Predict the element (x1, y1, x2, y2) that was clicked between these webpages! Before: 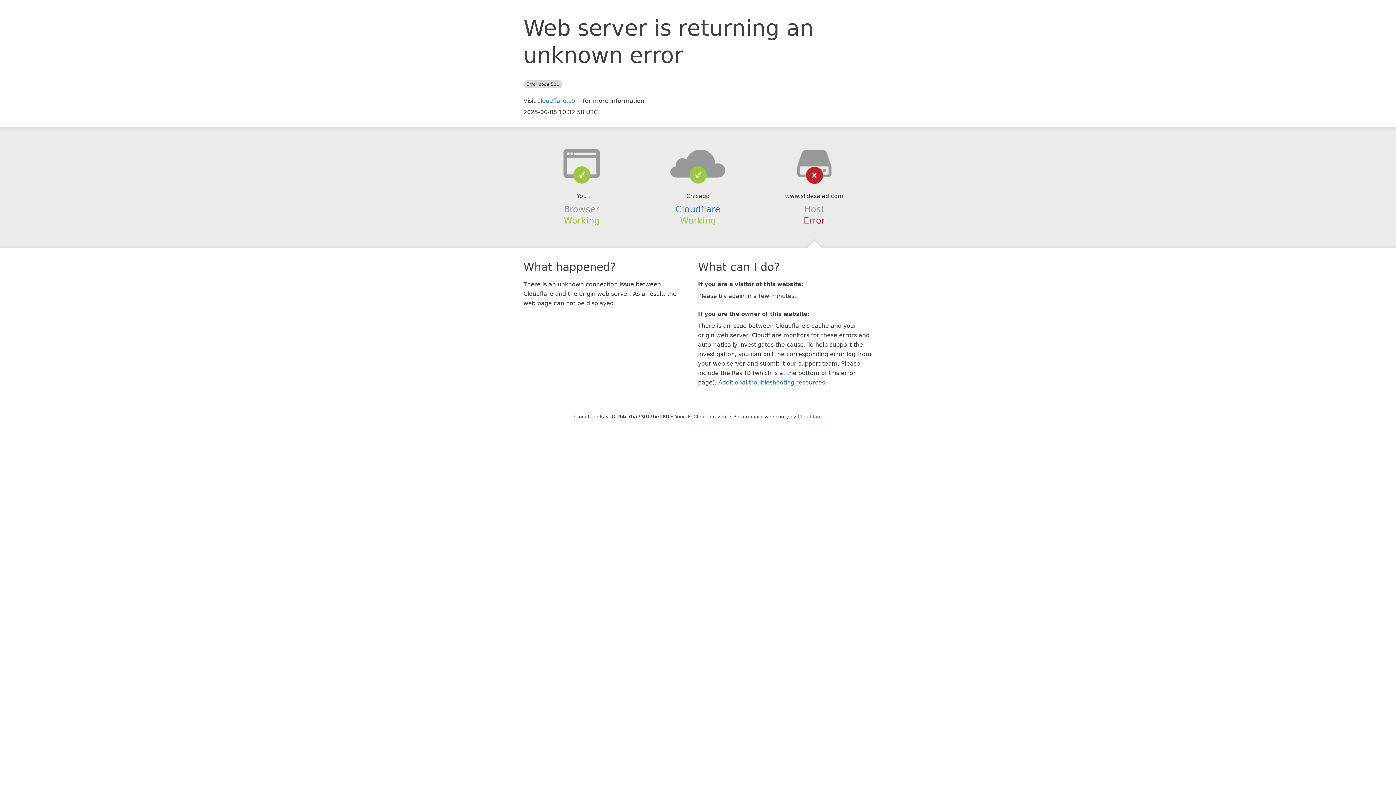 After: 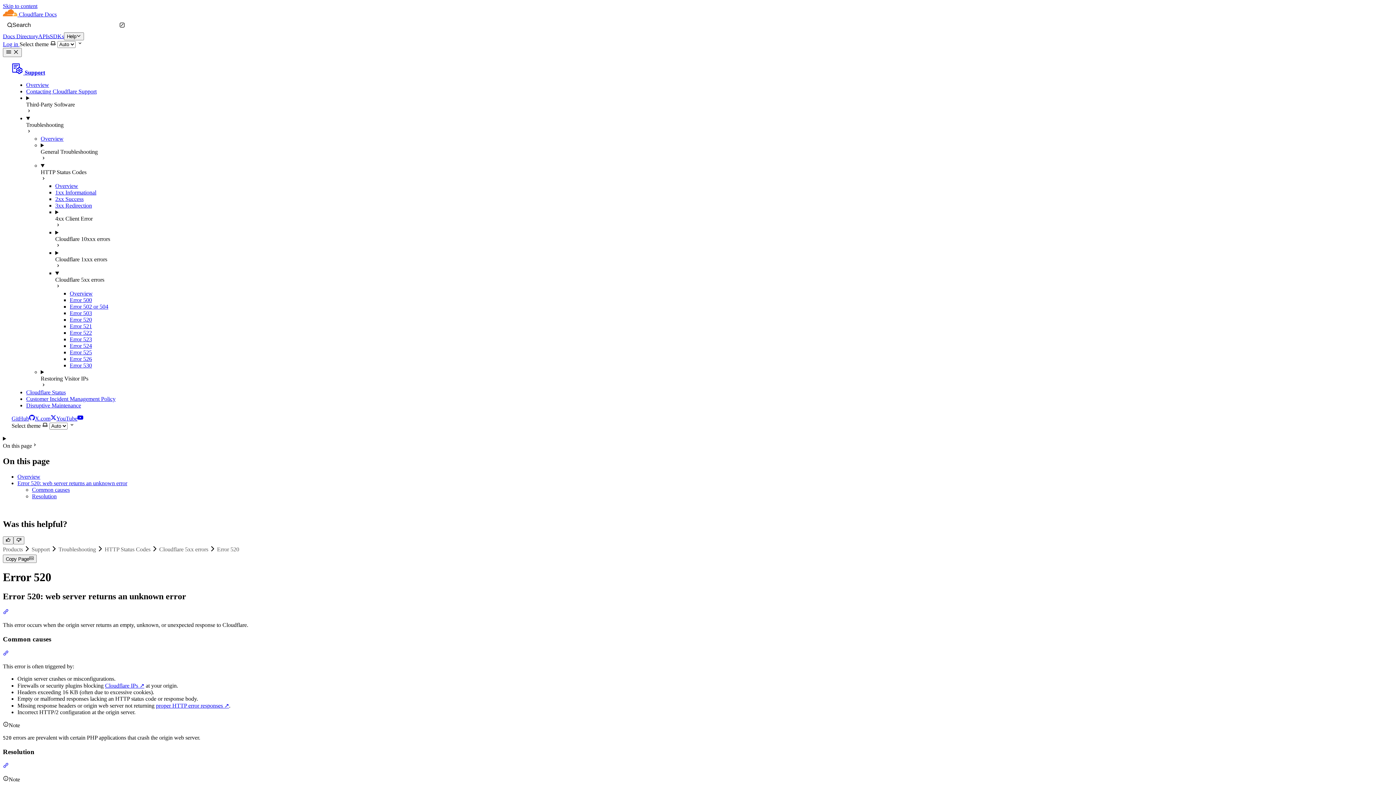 Action: label: Additional troubleshooting resources bbox: (718, 379, 825, 386)